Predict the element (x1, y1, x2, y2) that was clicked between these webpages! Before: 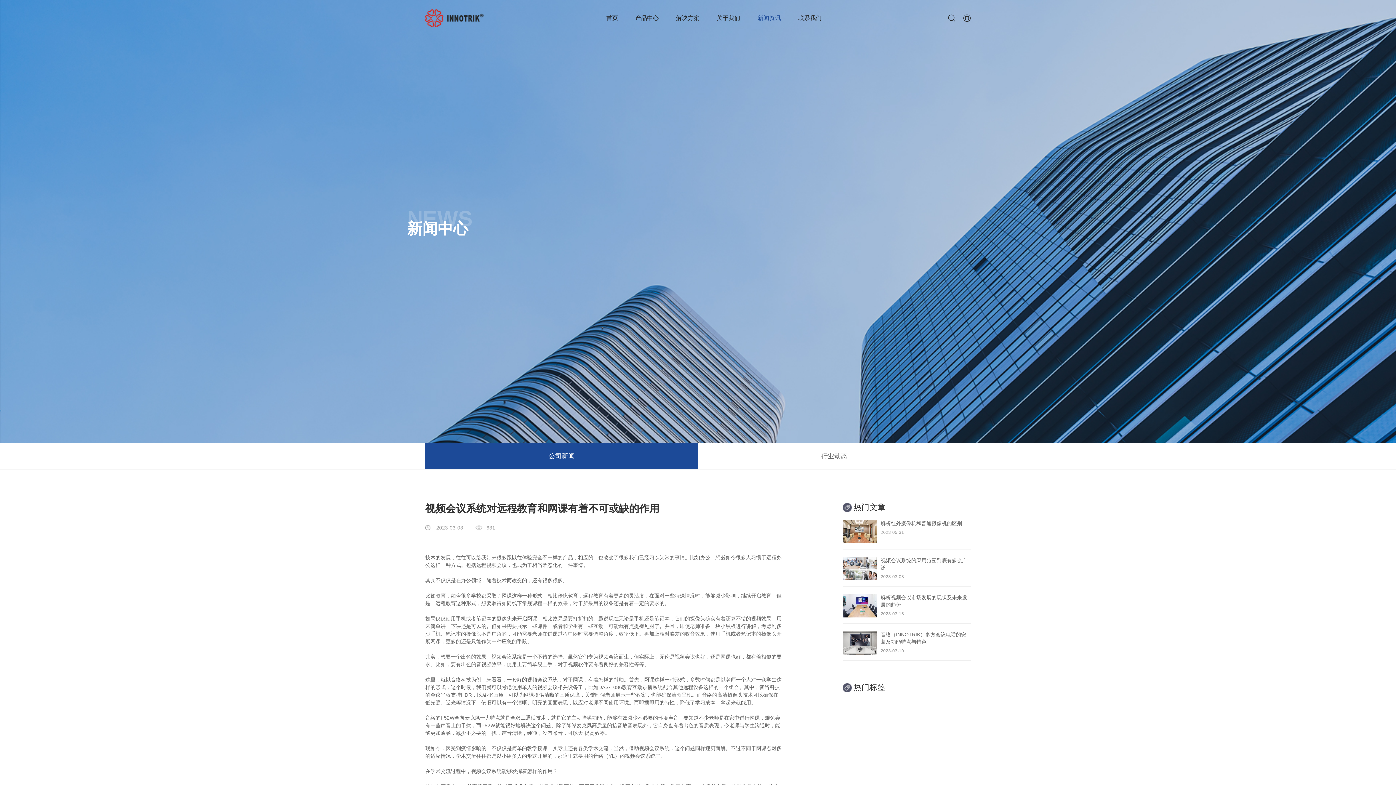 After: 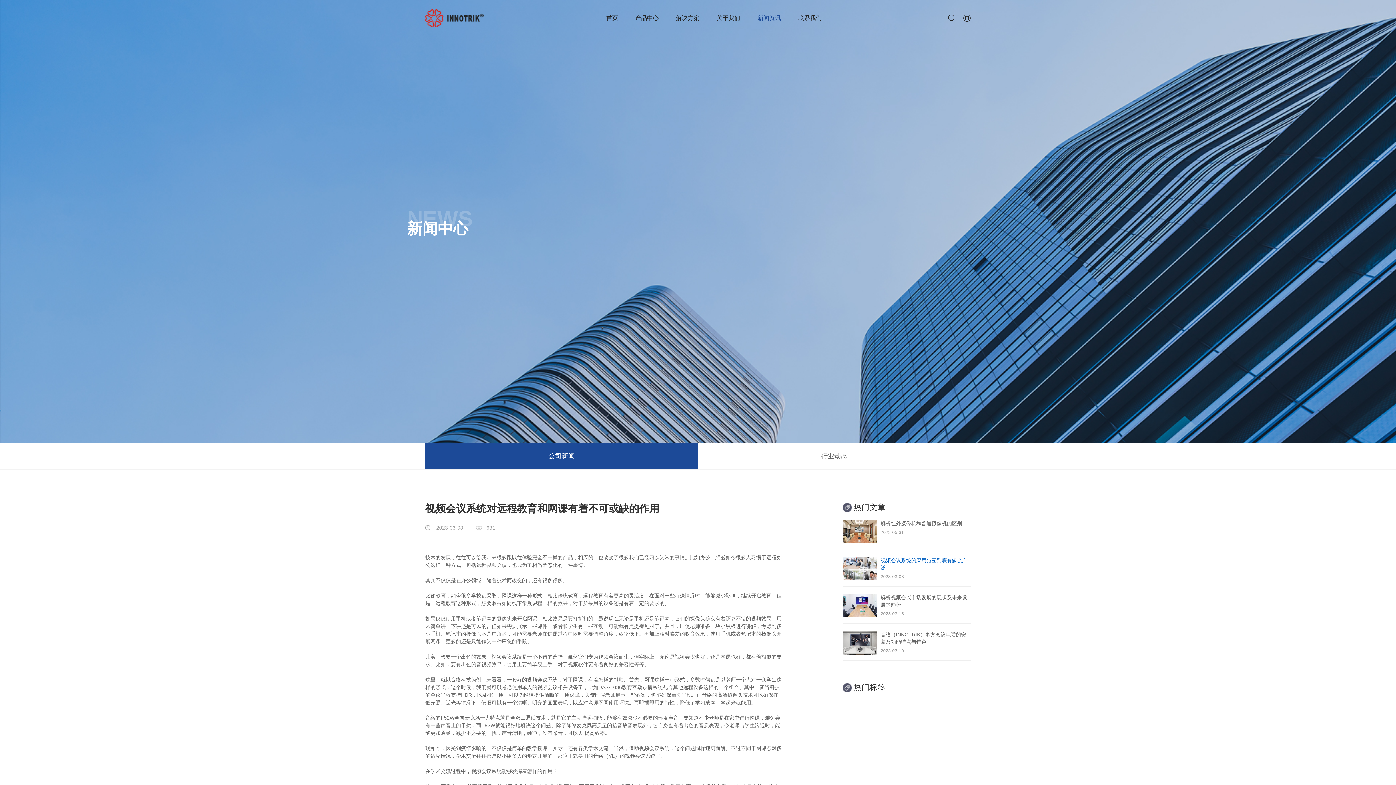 Action: bbox: (842, 565, 877, 571)